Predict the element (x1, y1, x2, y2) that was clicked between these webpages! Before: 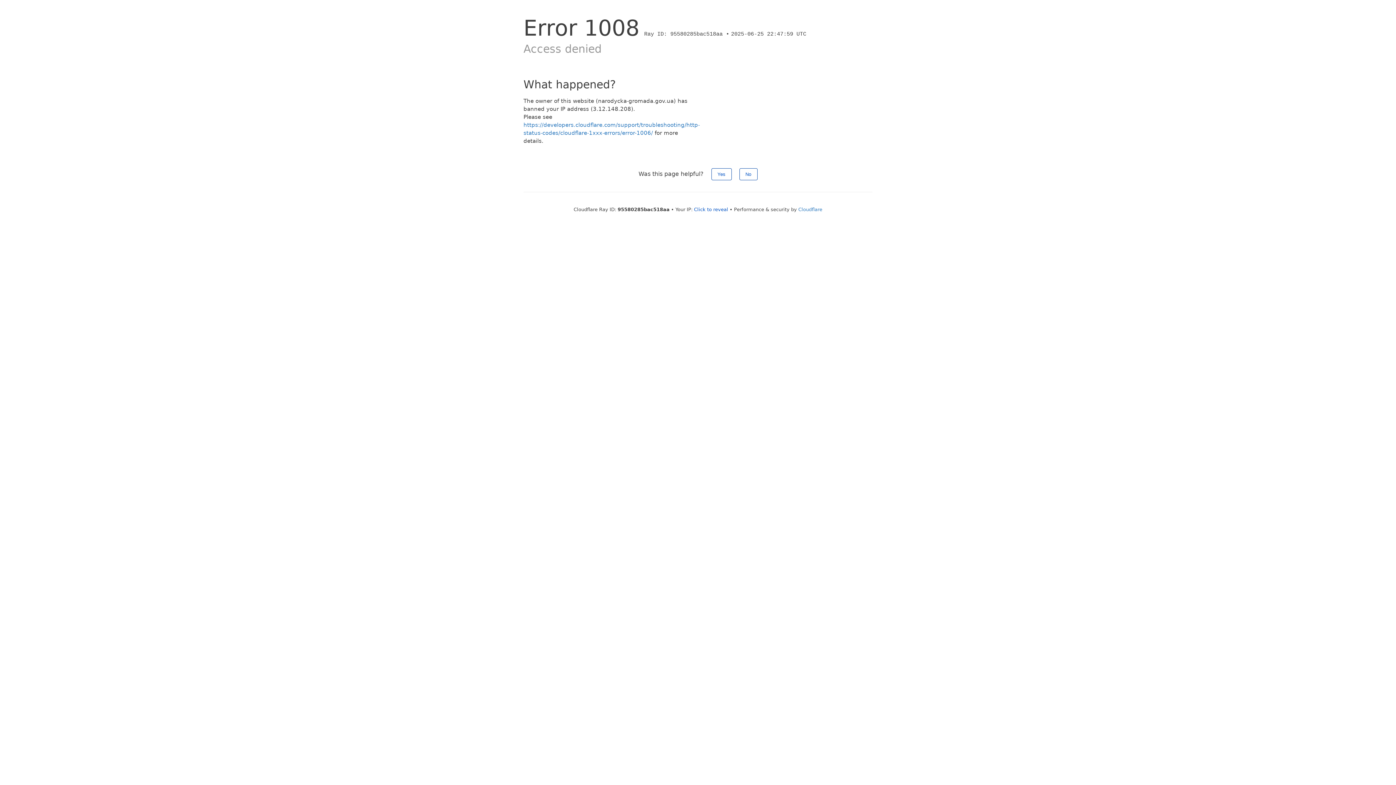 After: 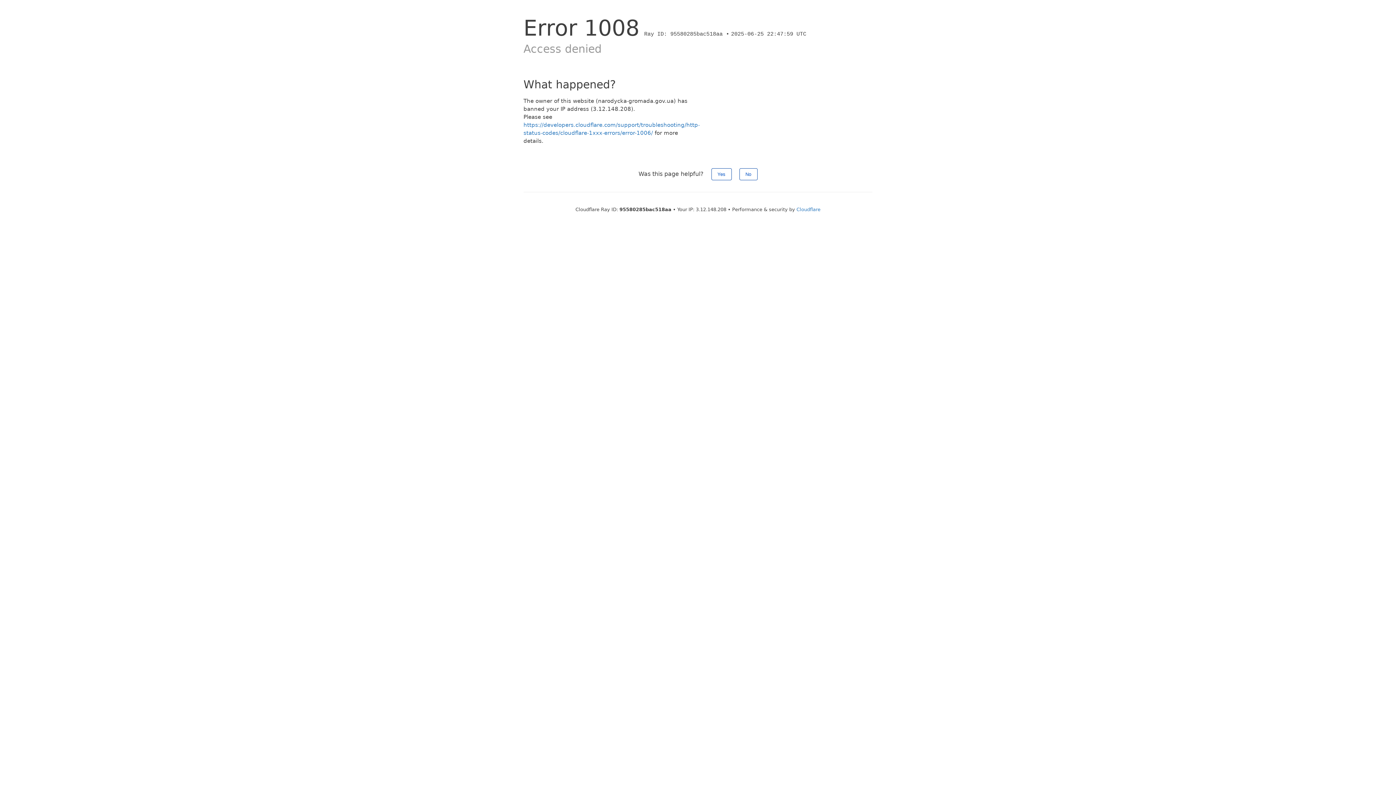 Action: bbox: (694, 206, 728, 212) label: Click to reveal